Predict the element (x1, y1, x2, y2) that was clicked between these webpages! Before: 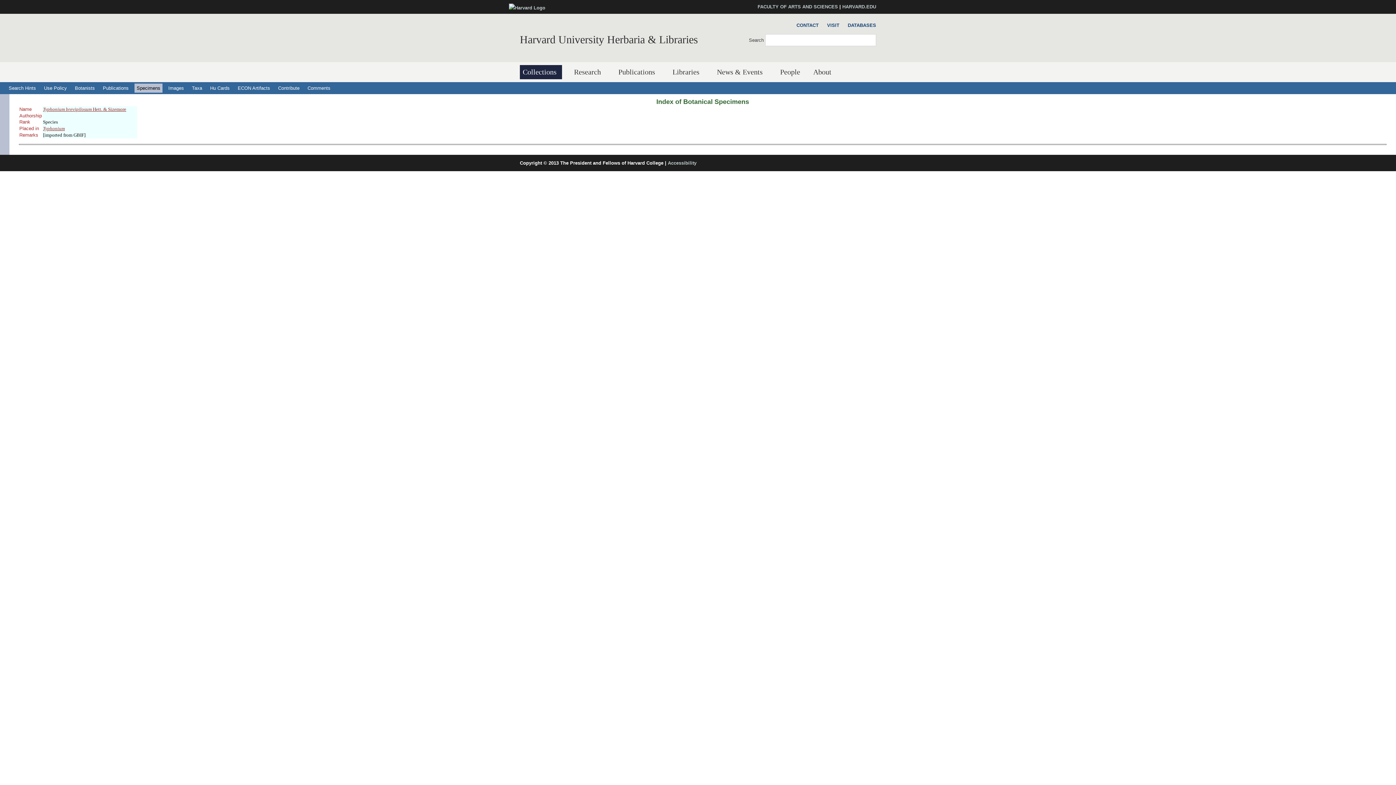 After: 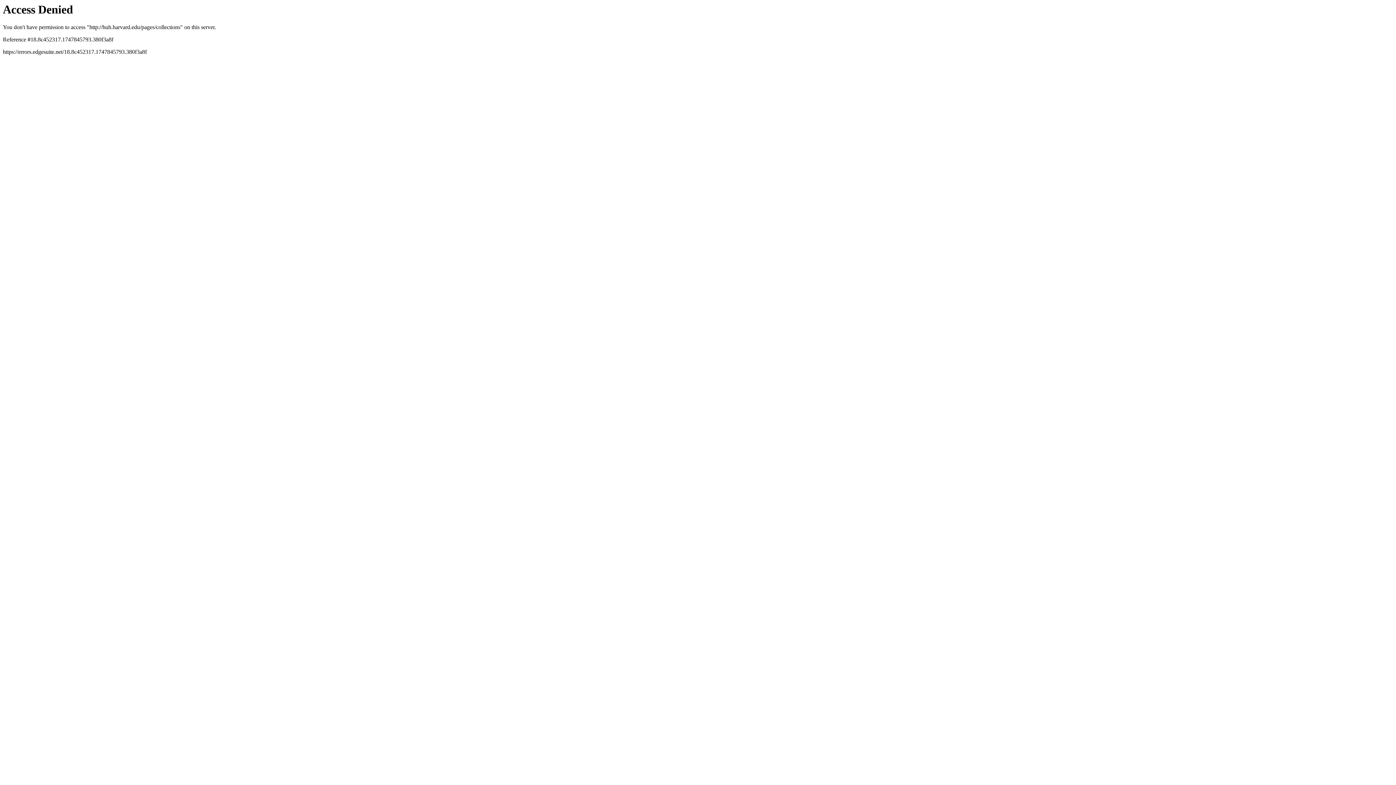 Action: bbox: (520, 65, 562, 79) label: Collections